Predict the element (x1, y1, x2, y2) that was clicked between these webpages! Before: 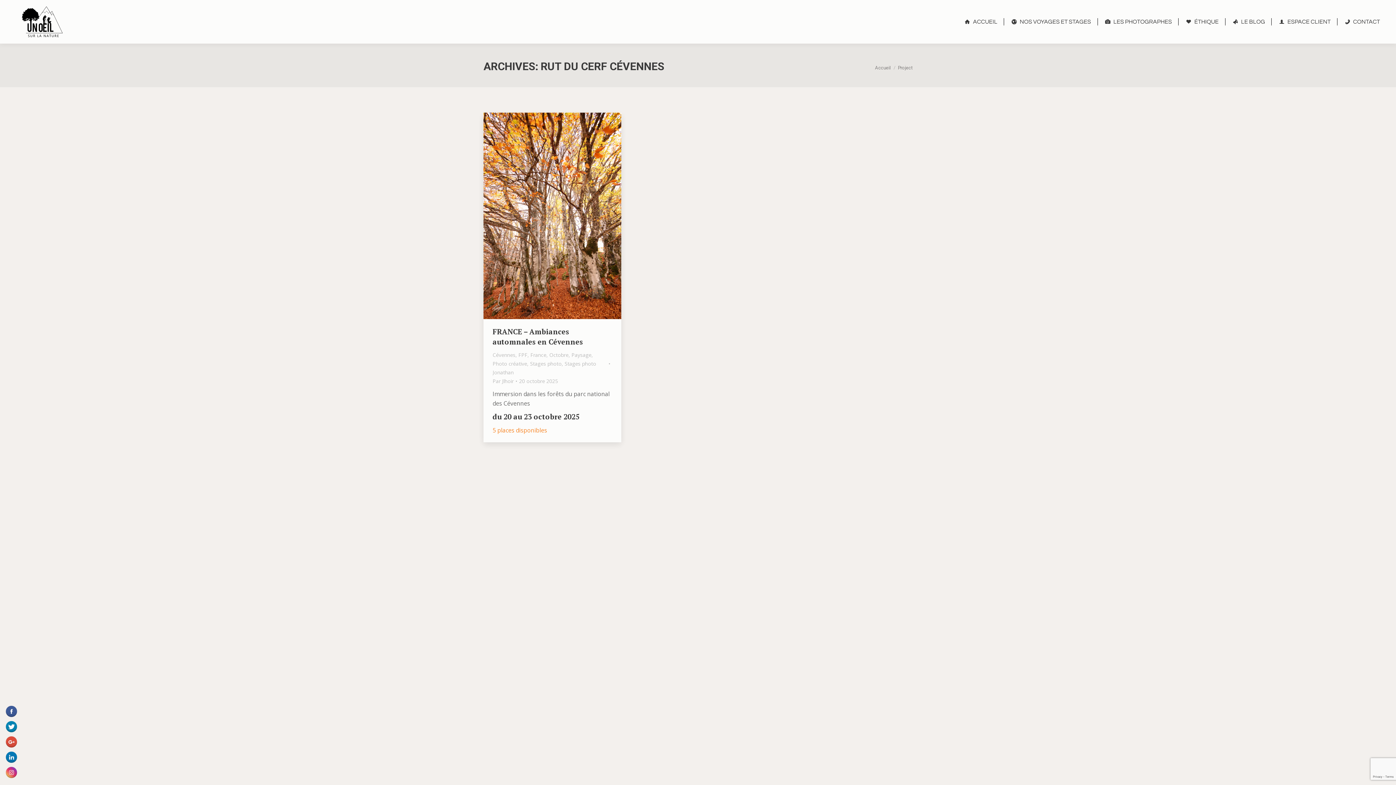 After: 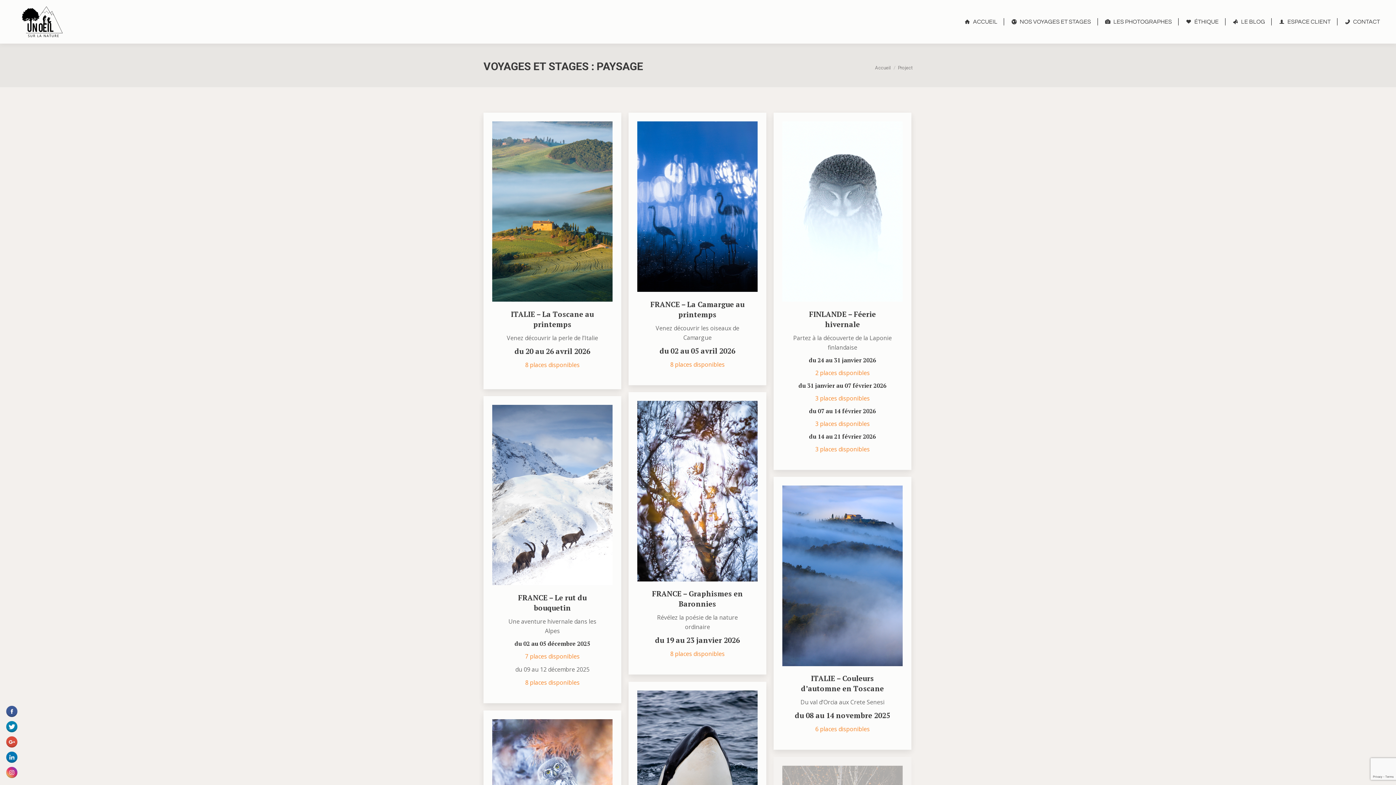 Action: label: Paysage bbox: (571, 351, 591, 358)